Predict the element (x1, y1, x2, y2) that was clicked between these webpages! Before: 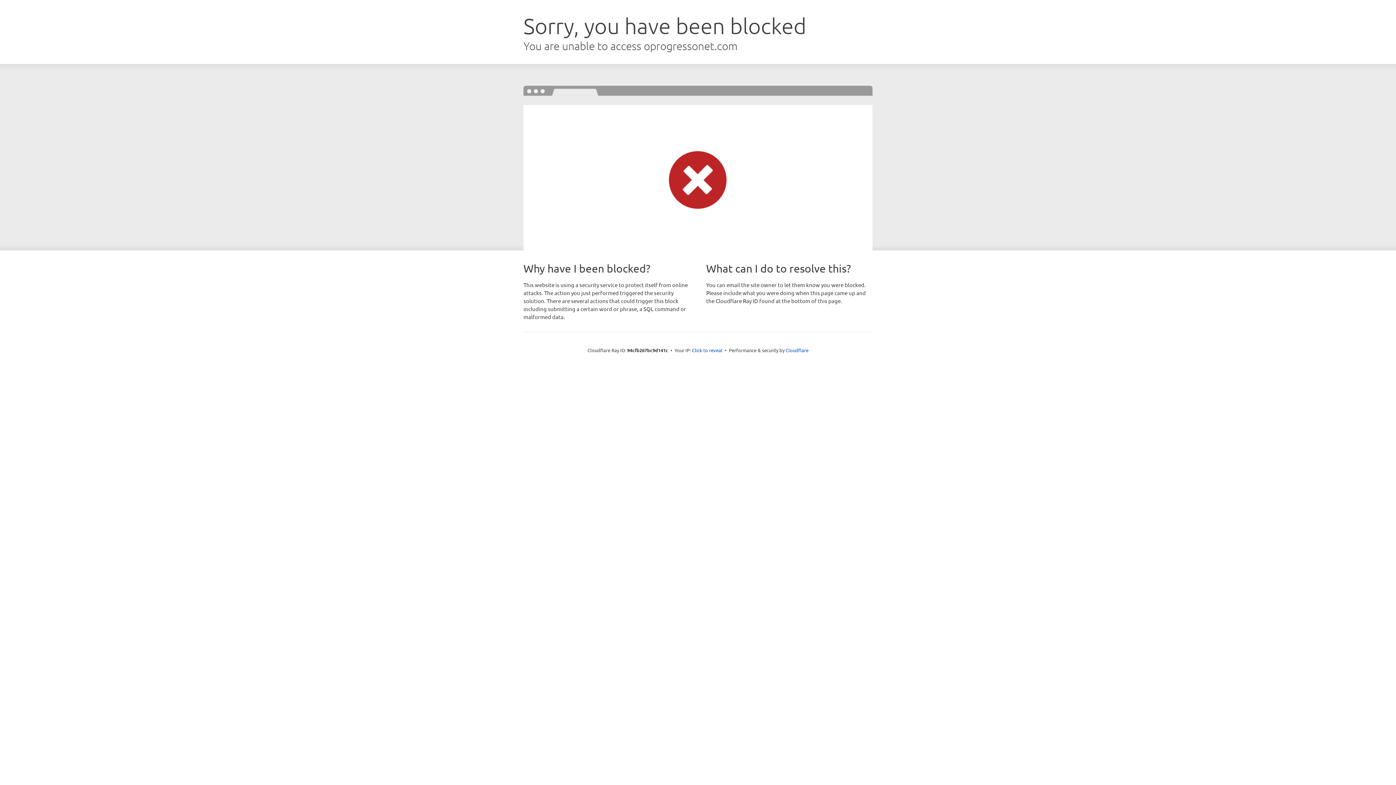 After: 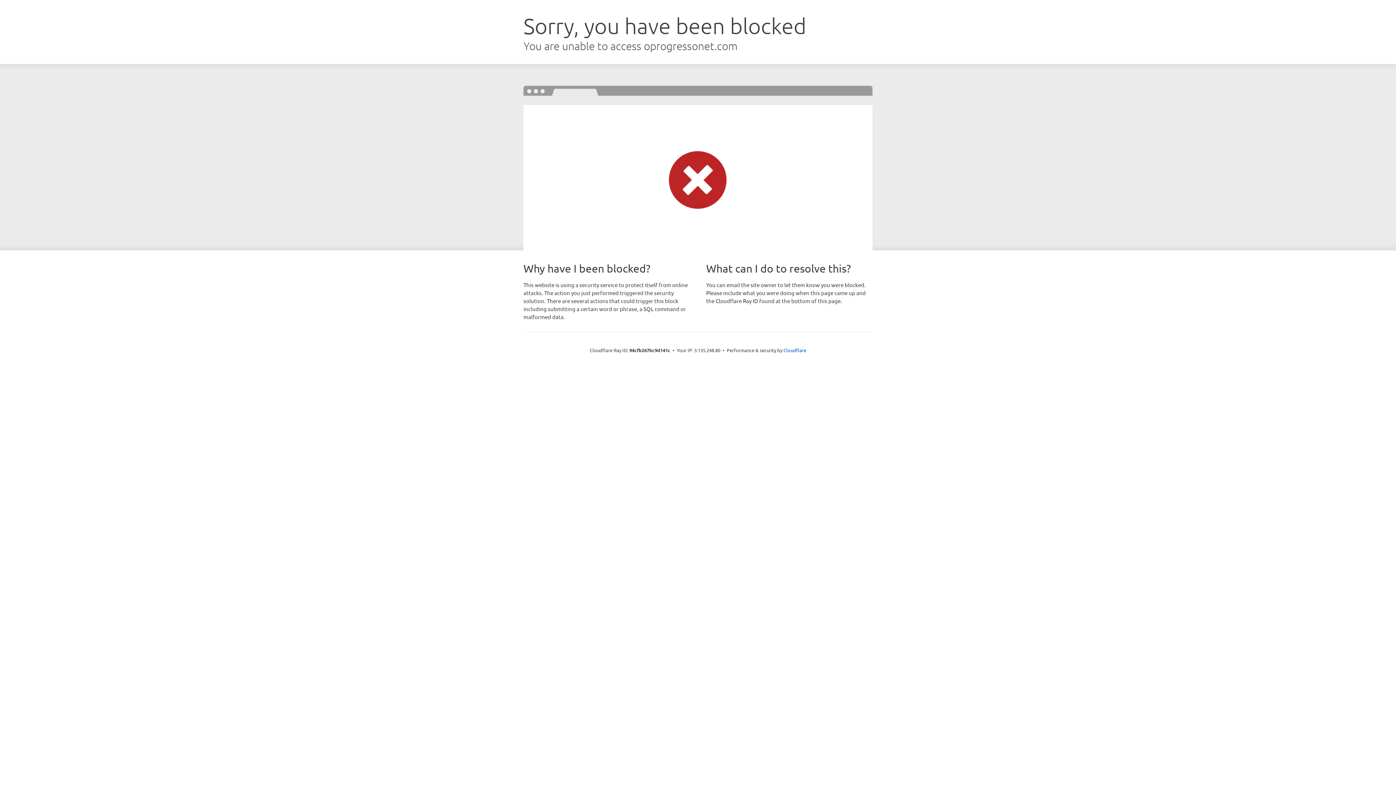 Action: bbox: (692, 346, 722, 353) label: Click to reveal